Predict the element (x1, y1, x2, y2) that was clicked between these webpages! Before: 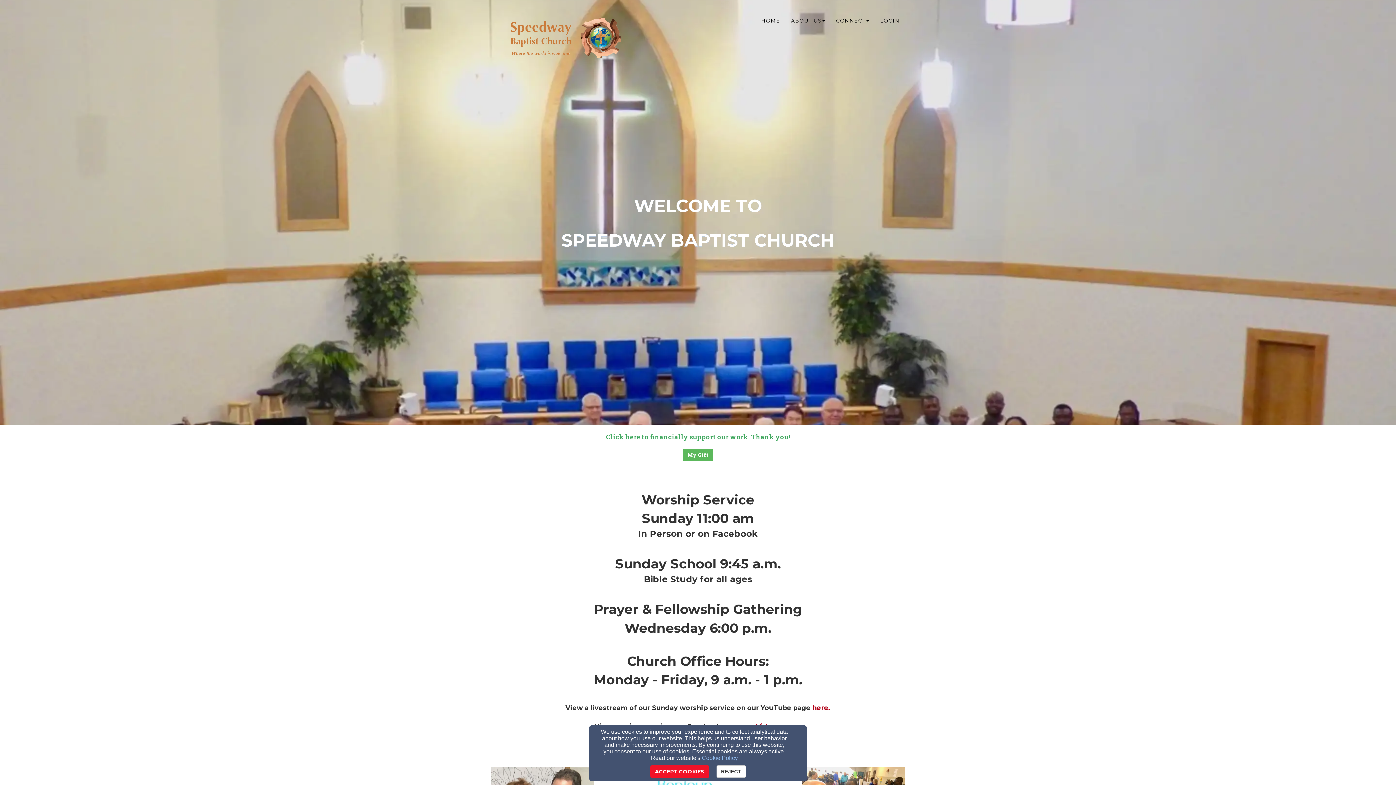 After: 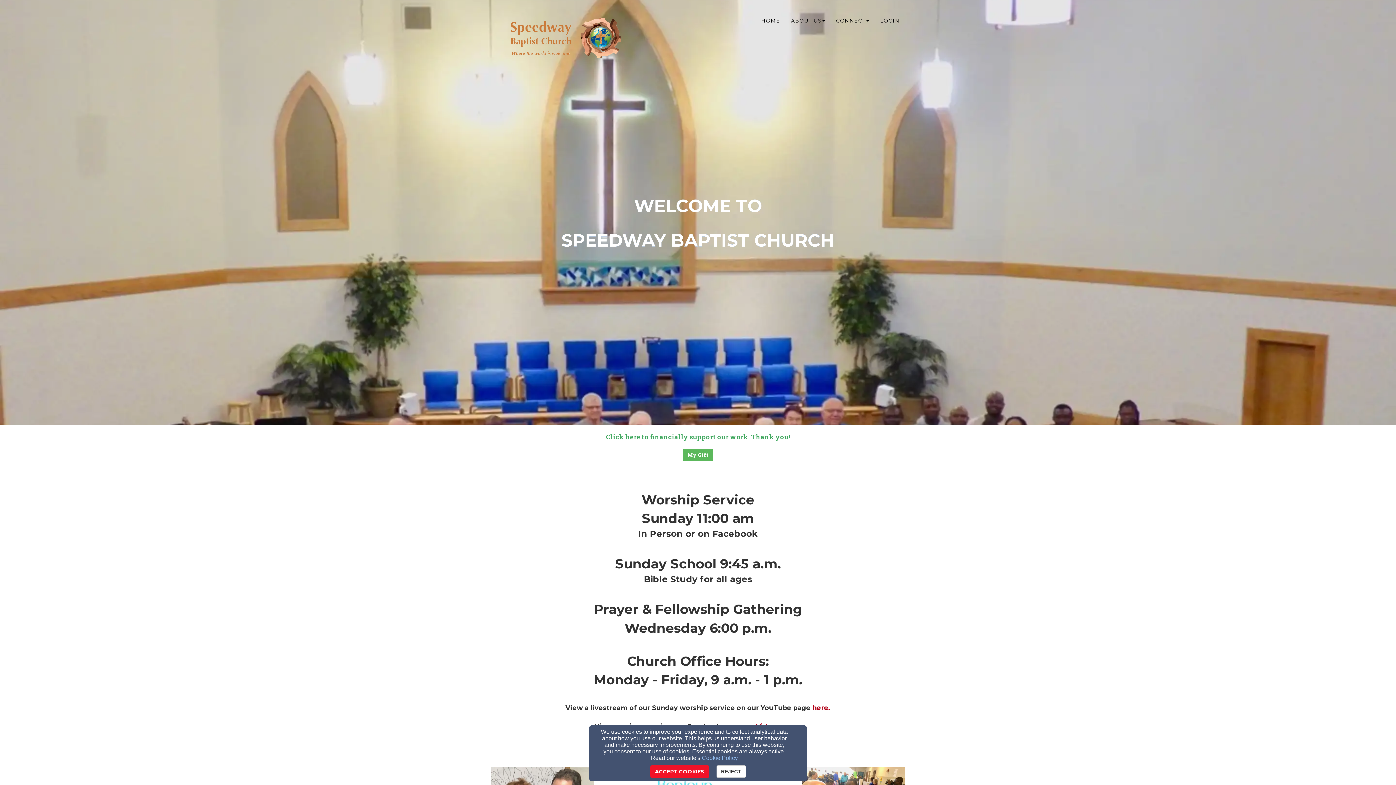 Action: bbox: (756, 11, 785, 29) label: Home